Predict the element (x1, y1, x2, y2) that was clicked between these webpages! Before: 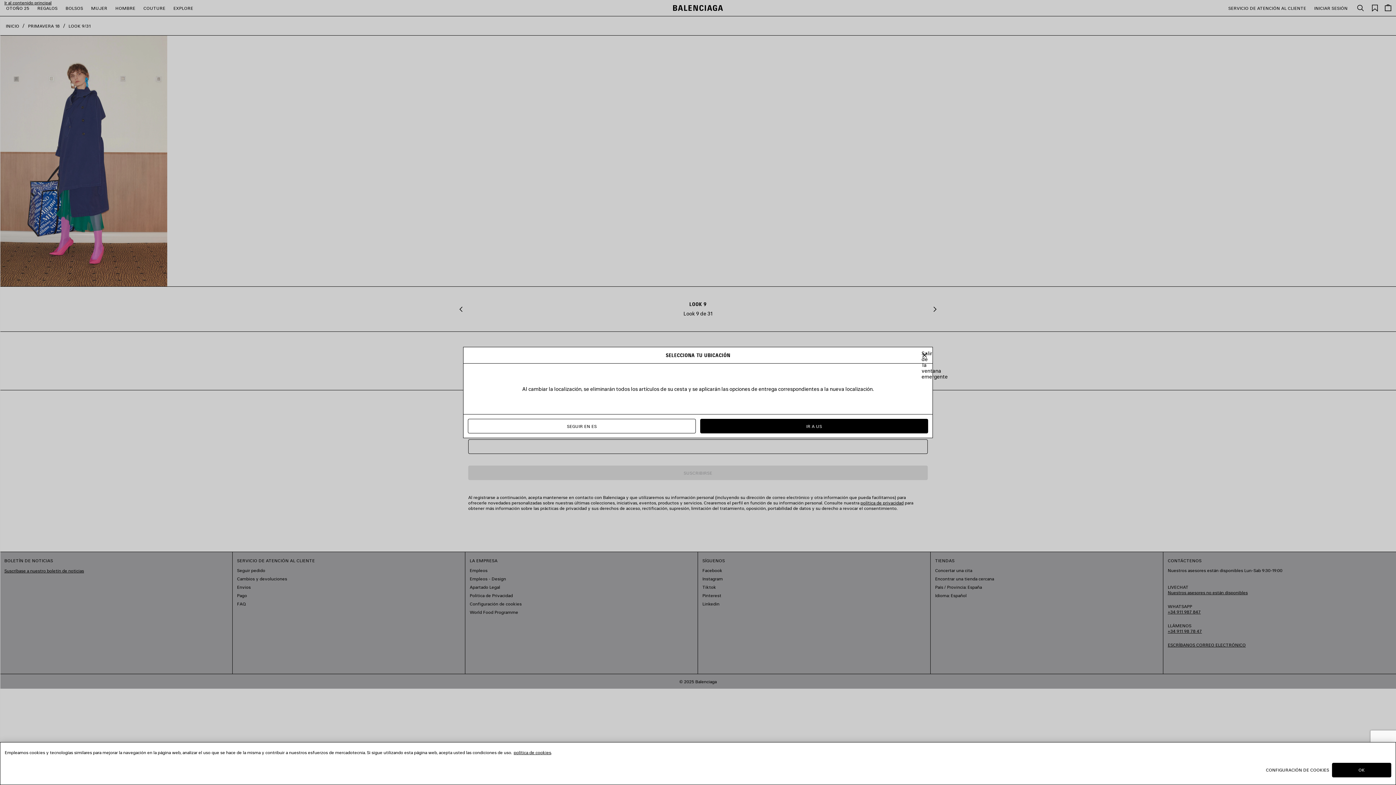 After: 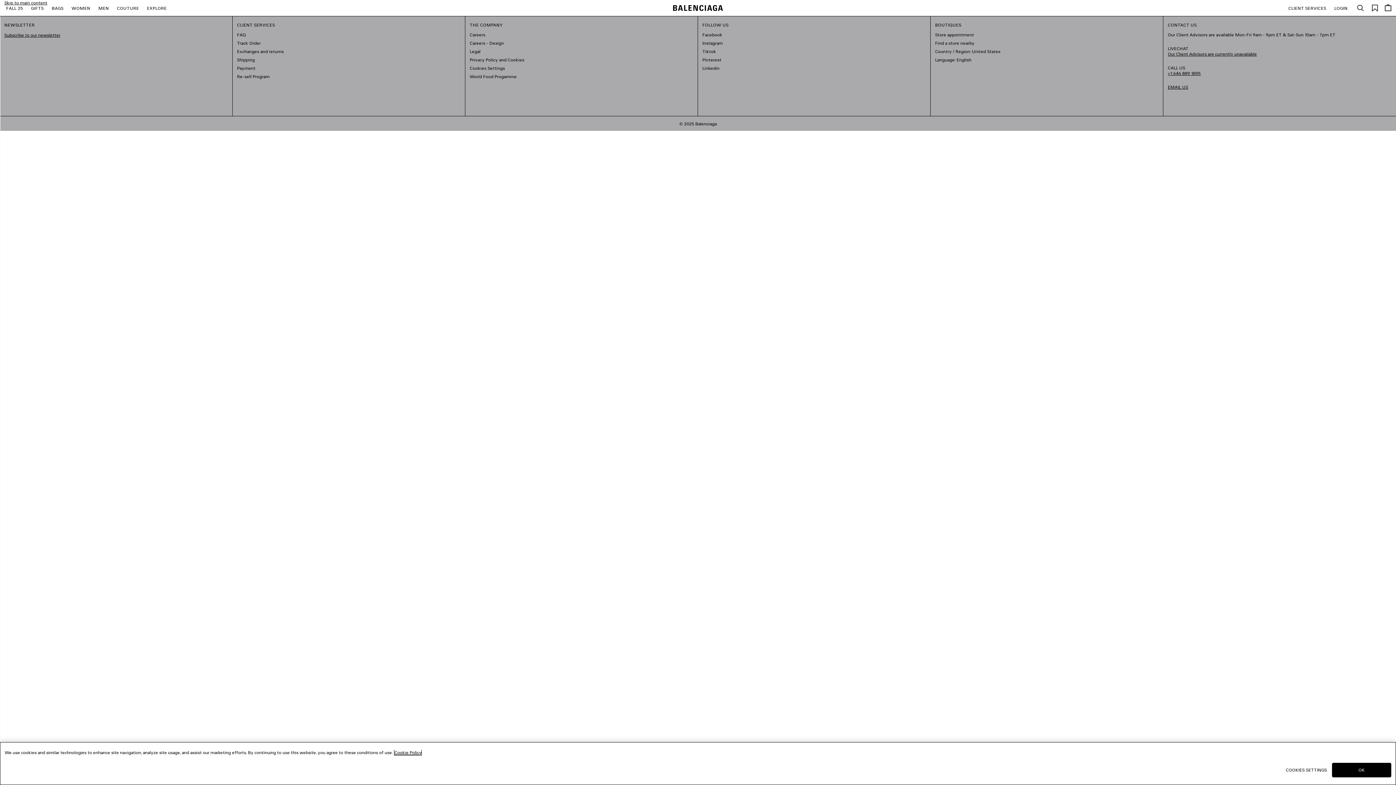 Action: bbox: (700, 419, 928, 433) label: IR A US